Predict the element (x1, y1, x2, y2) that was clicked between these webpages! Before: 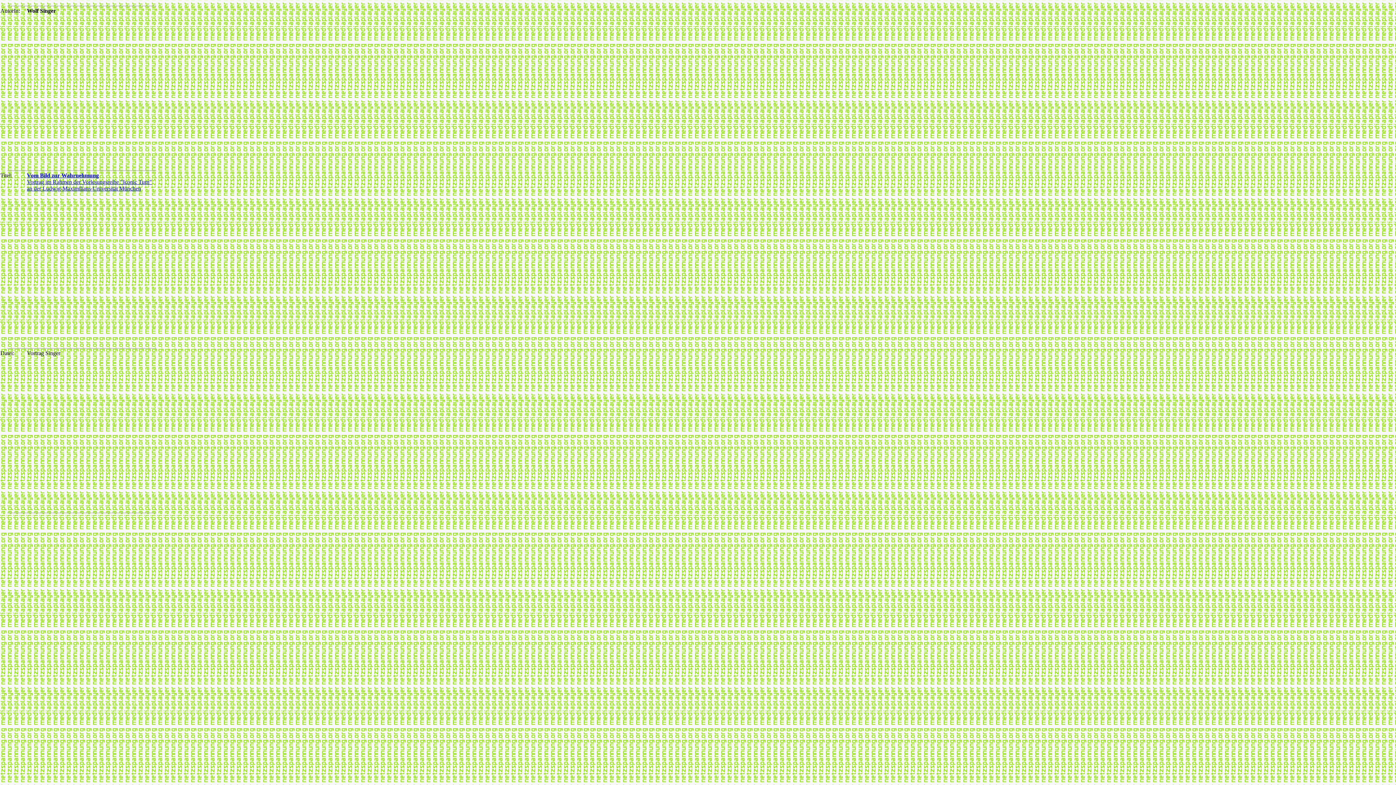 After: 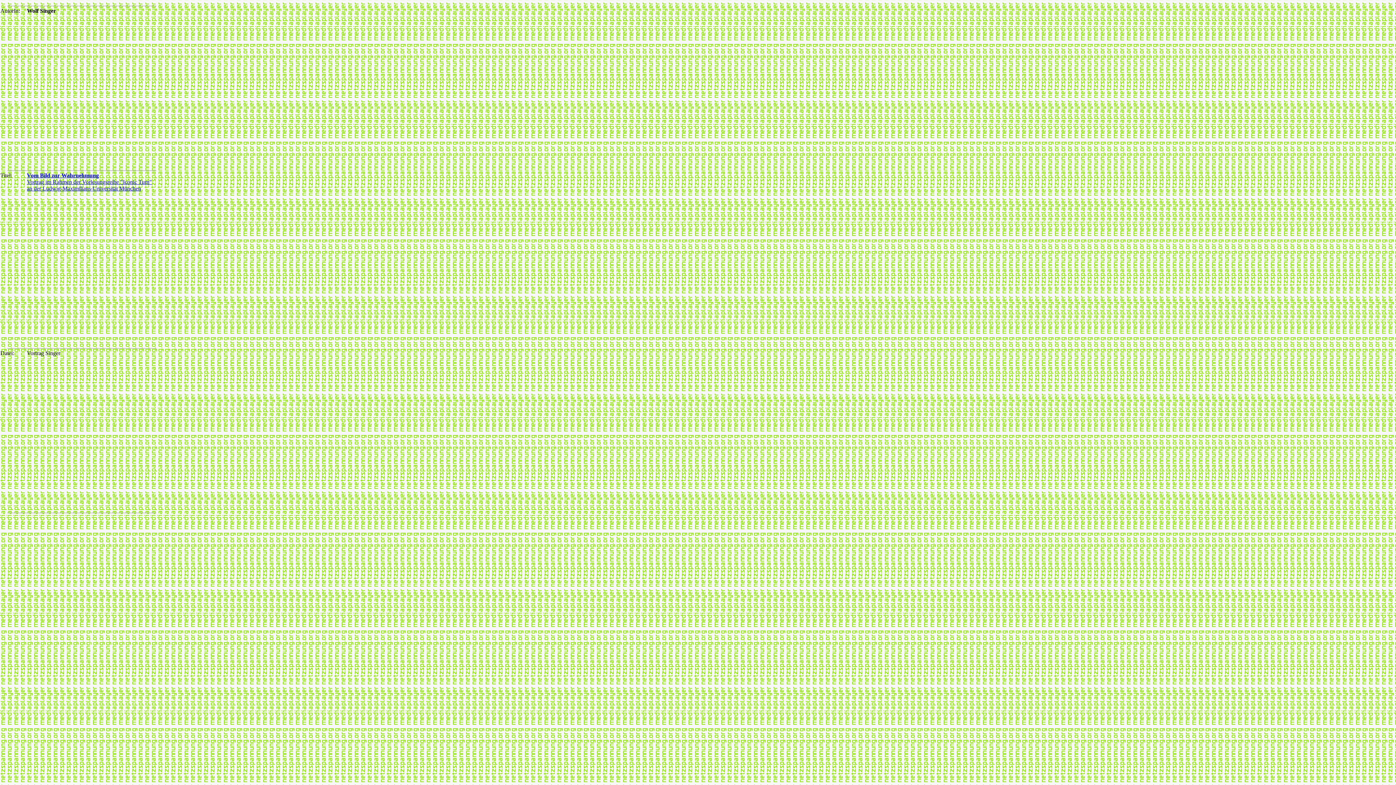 Action: bbox: (26, 172, 152, 191) label: Vom Bild zur Wahrnehmung
Vortrag im Rahmen der Vorlesungsreihe "Iconic Turn" an der Ludwig-Maximilians-Universität München